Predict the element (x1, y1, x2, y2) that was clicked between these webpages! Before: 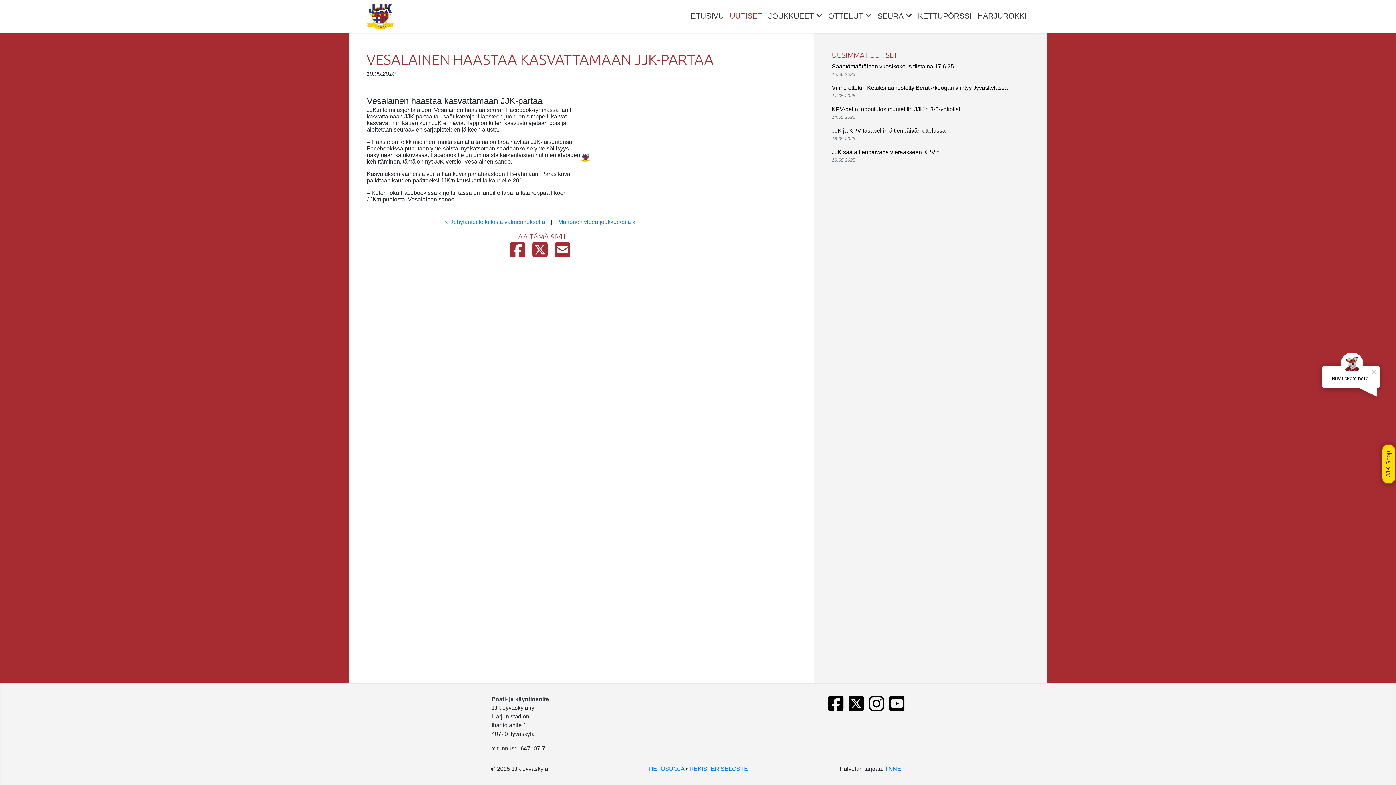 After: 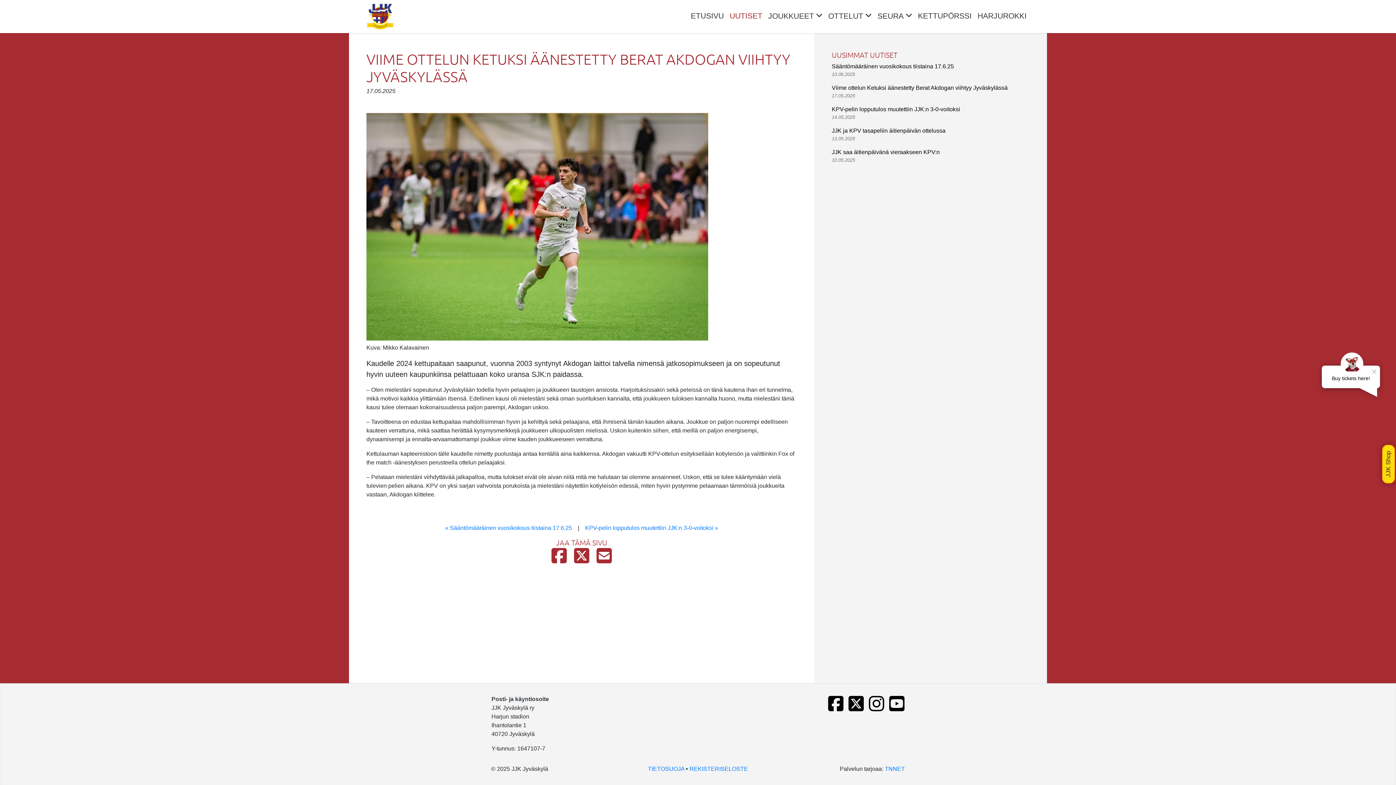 Action: bbox: (832, 83, 1008, 99) label: Viime ottelun Ketuksi äänestetty Berat Akdogan viihtyy Jyväskylässä
17.05.2025